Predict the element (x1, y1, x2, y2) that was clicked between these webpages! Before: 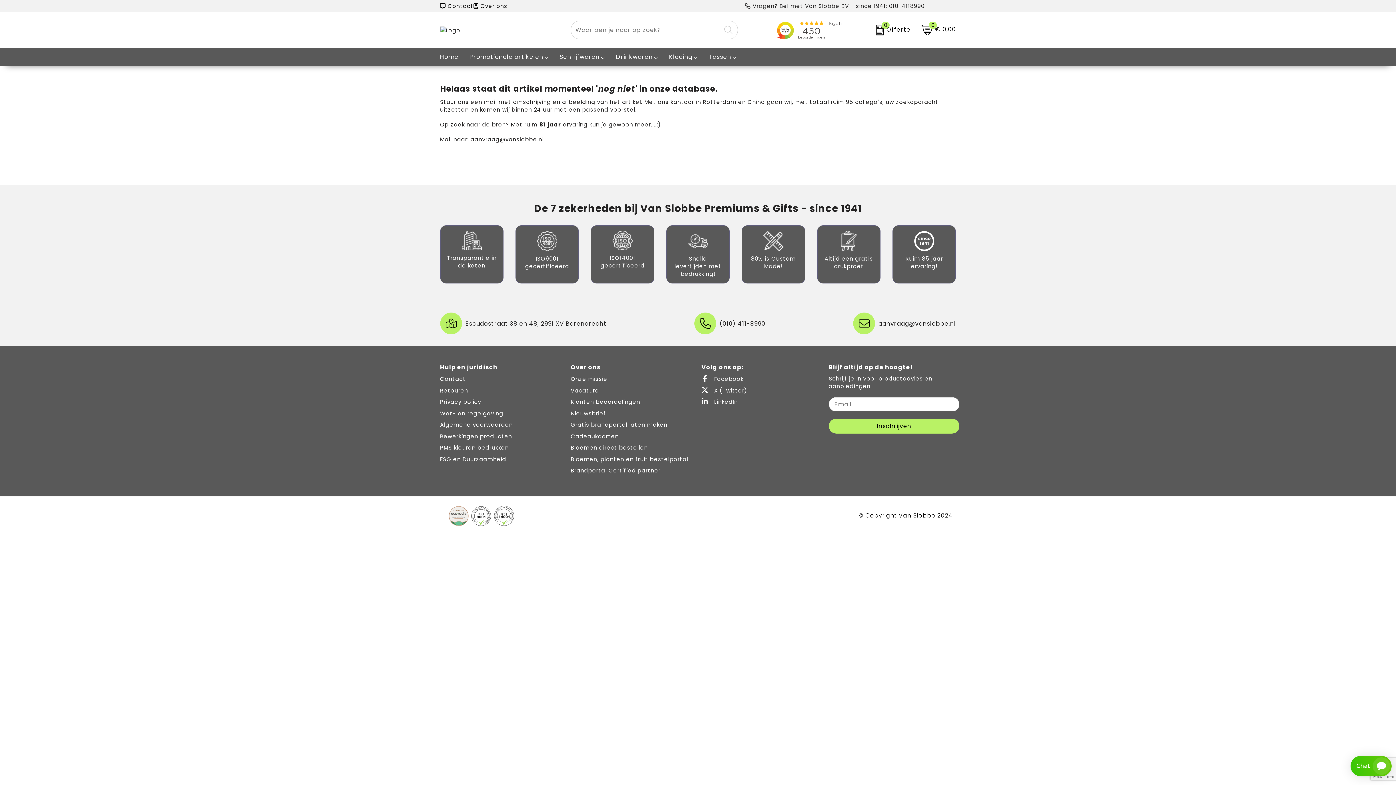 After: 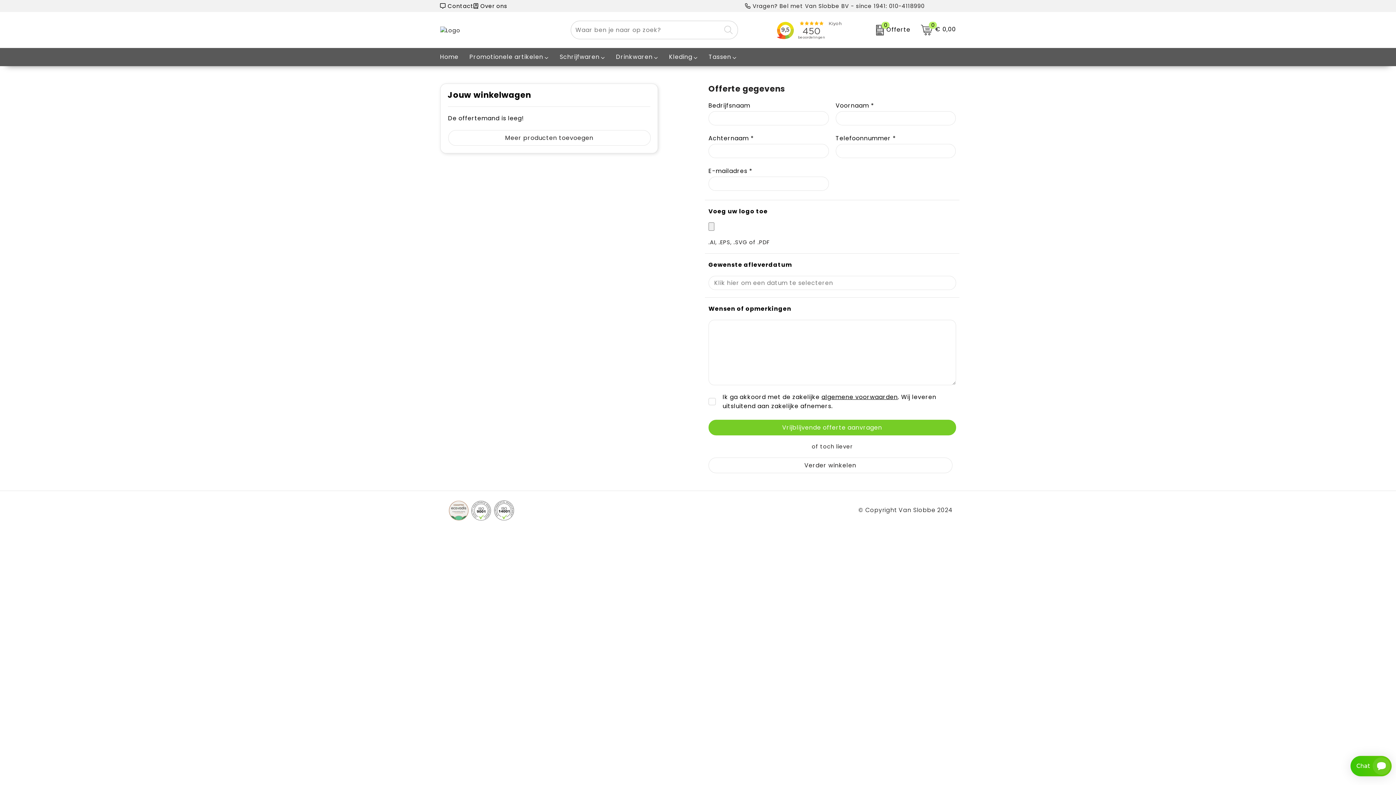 Action: bbox: (872, 24, 910, 35) label: 0
Offerte